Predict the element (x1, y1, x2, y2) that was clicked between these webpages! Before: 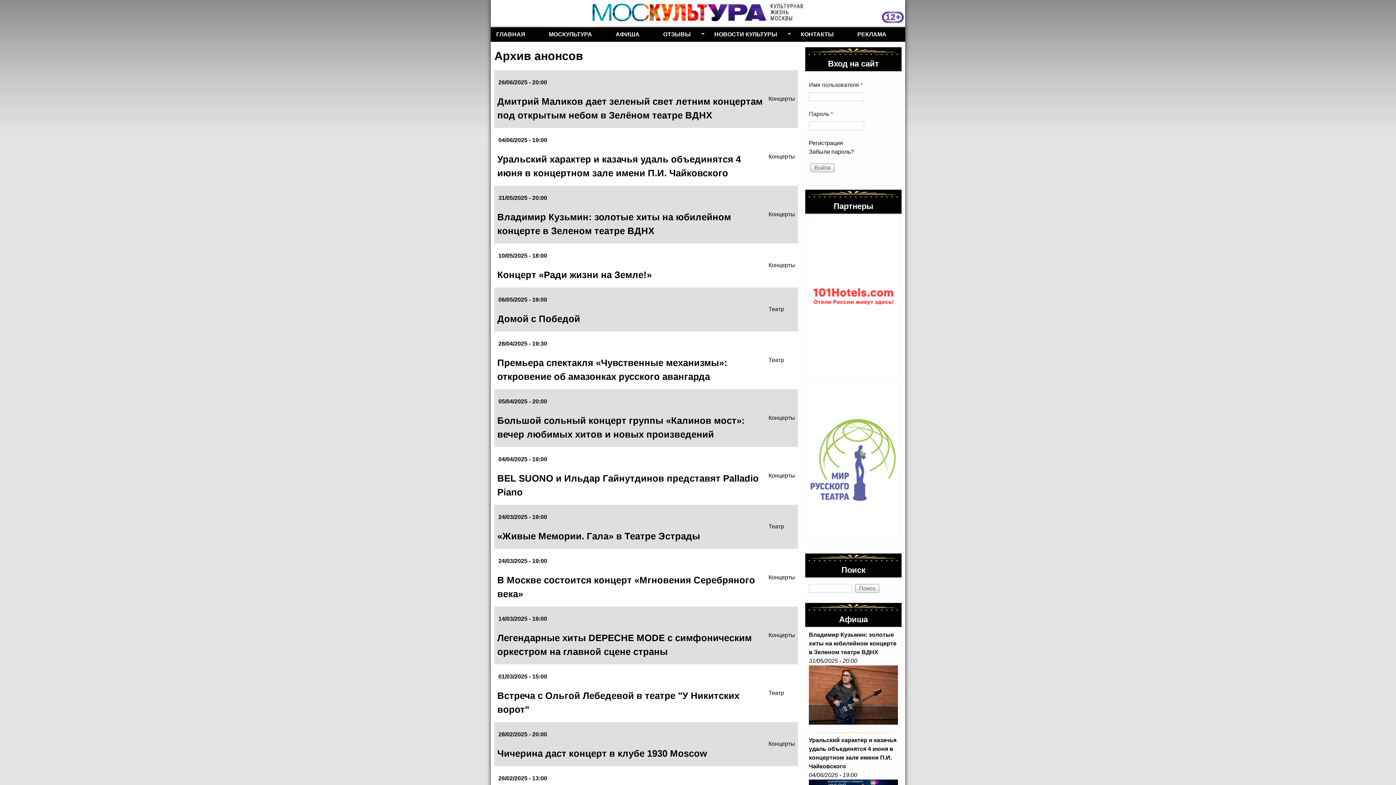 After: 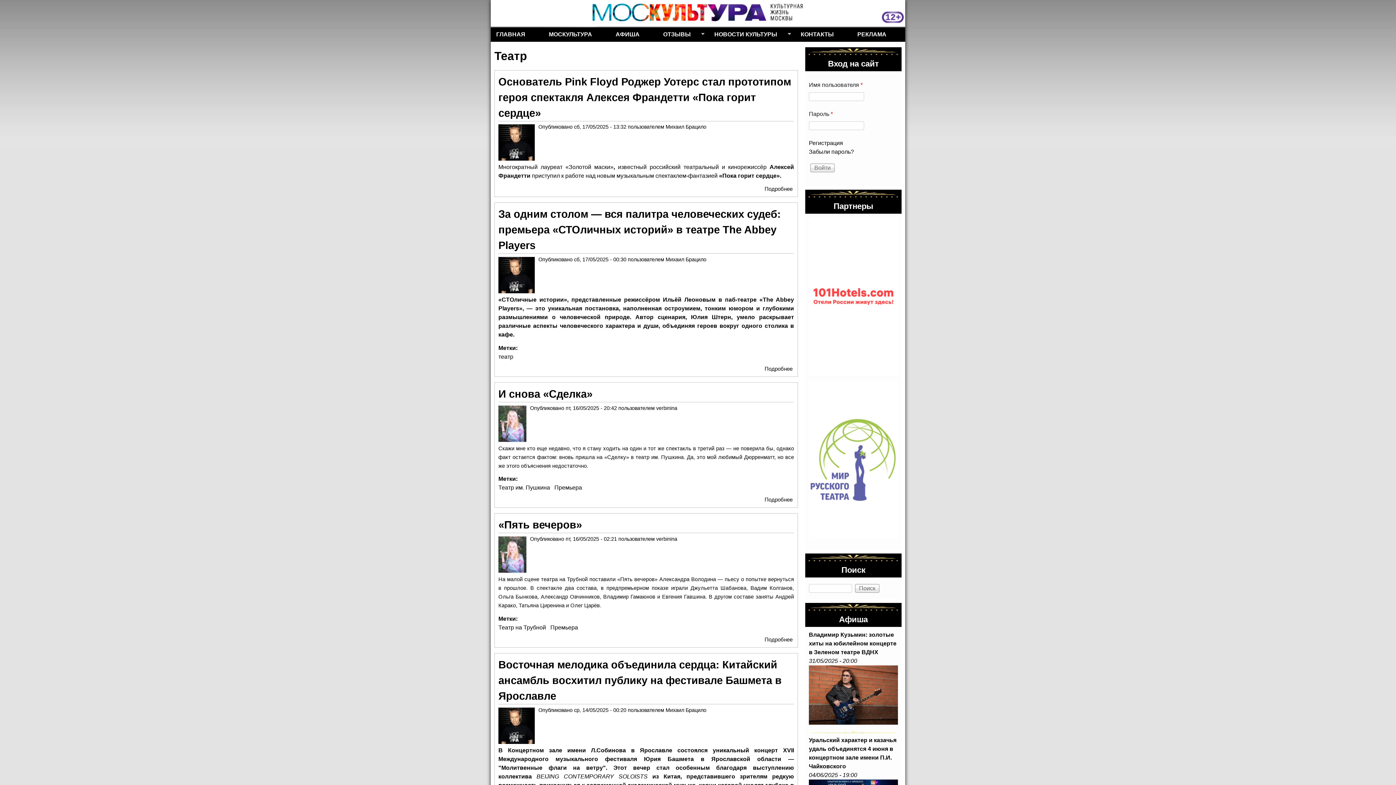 Action: label: Театр bbox: (768, 356, 784, 363)